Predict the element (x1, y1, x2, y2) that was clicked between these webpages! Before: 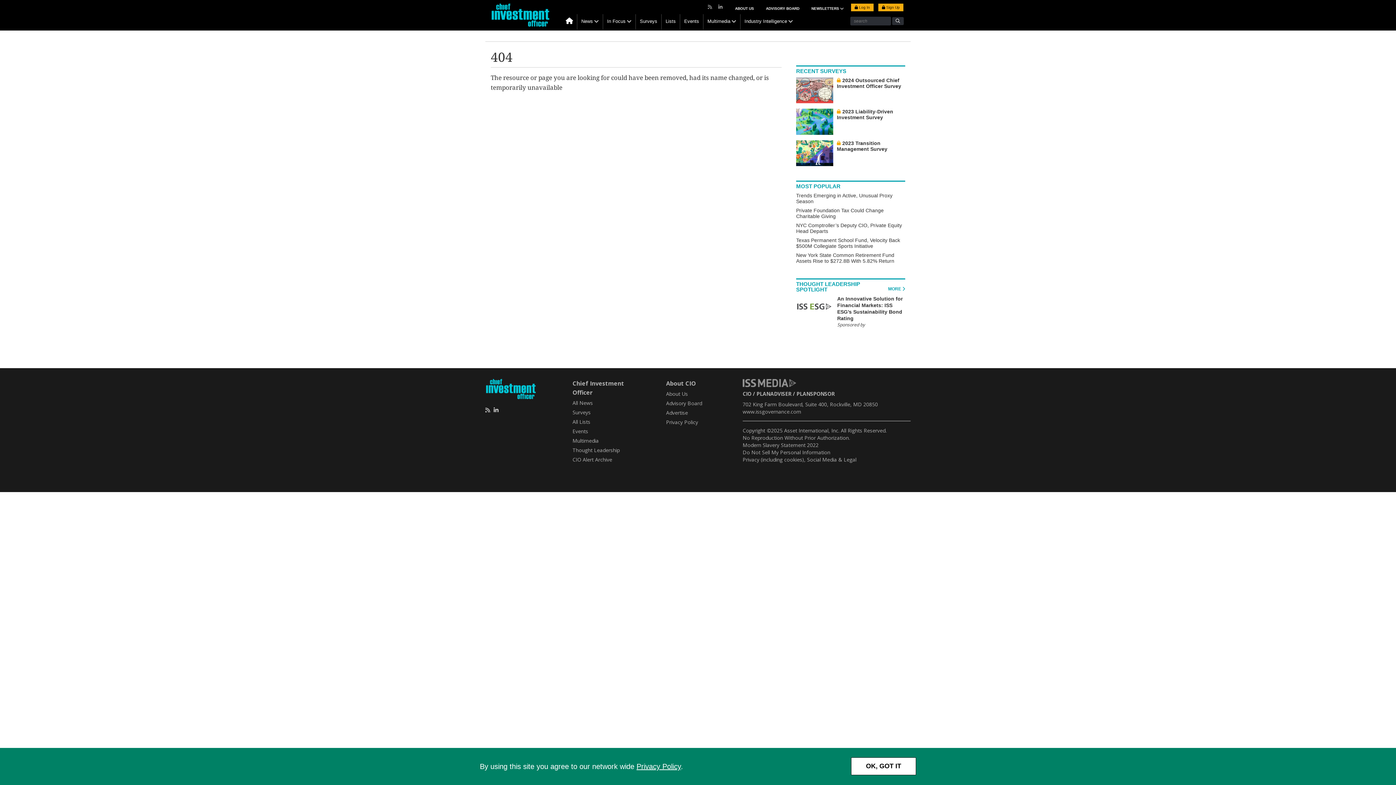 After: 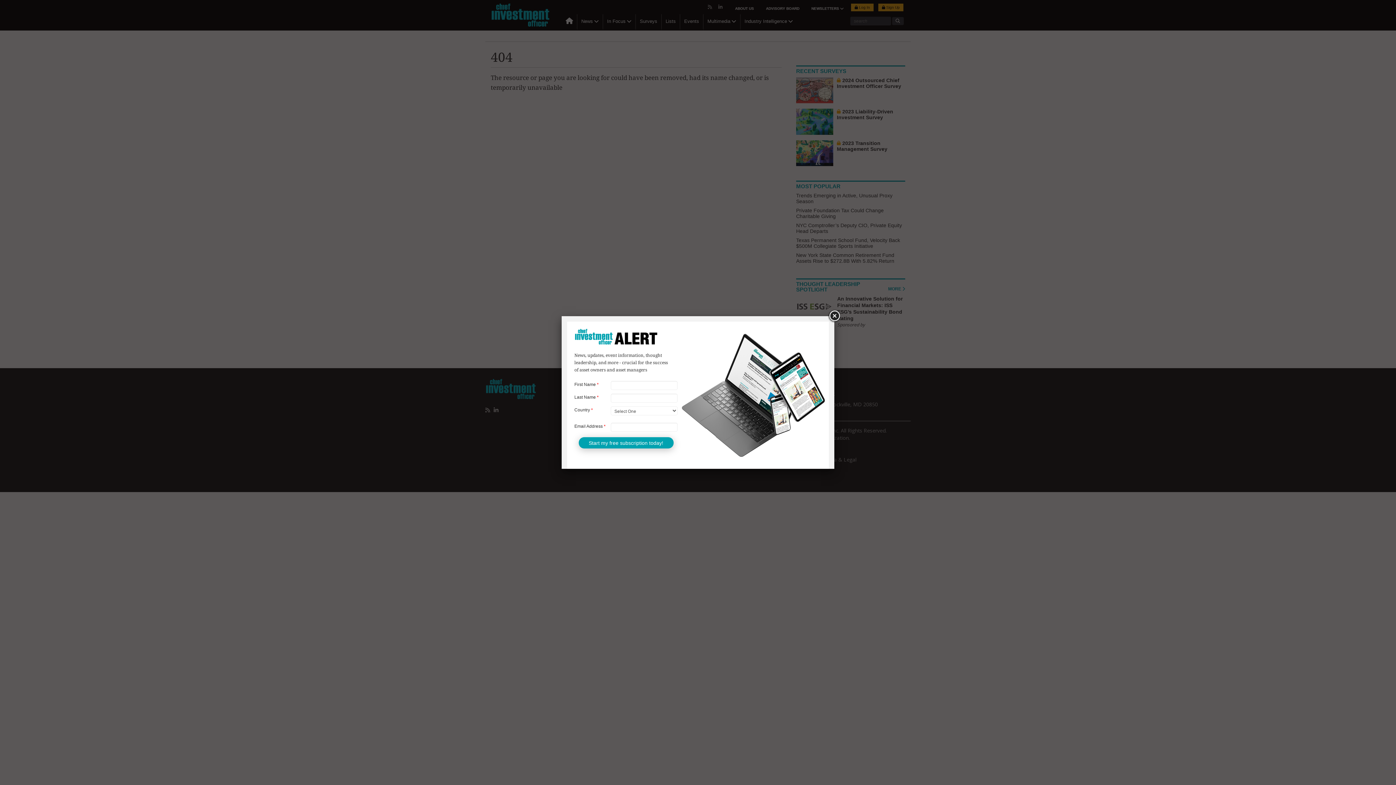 Action: bbox: (851, 757, 916, 775) label: OK, GOT IT